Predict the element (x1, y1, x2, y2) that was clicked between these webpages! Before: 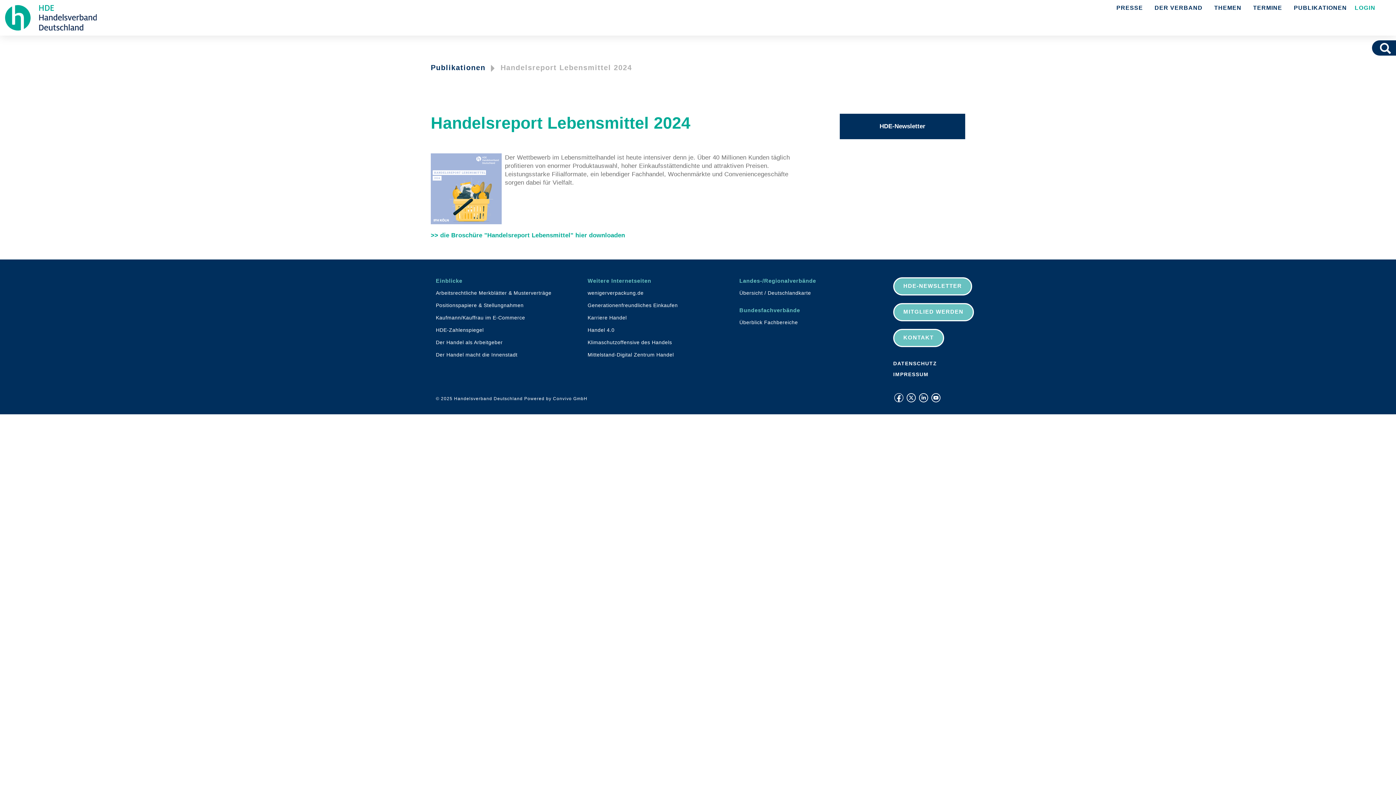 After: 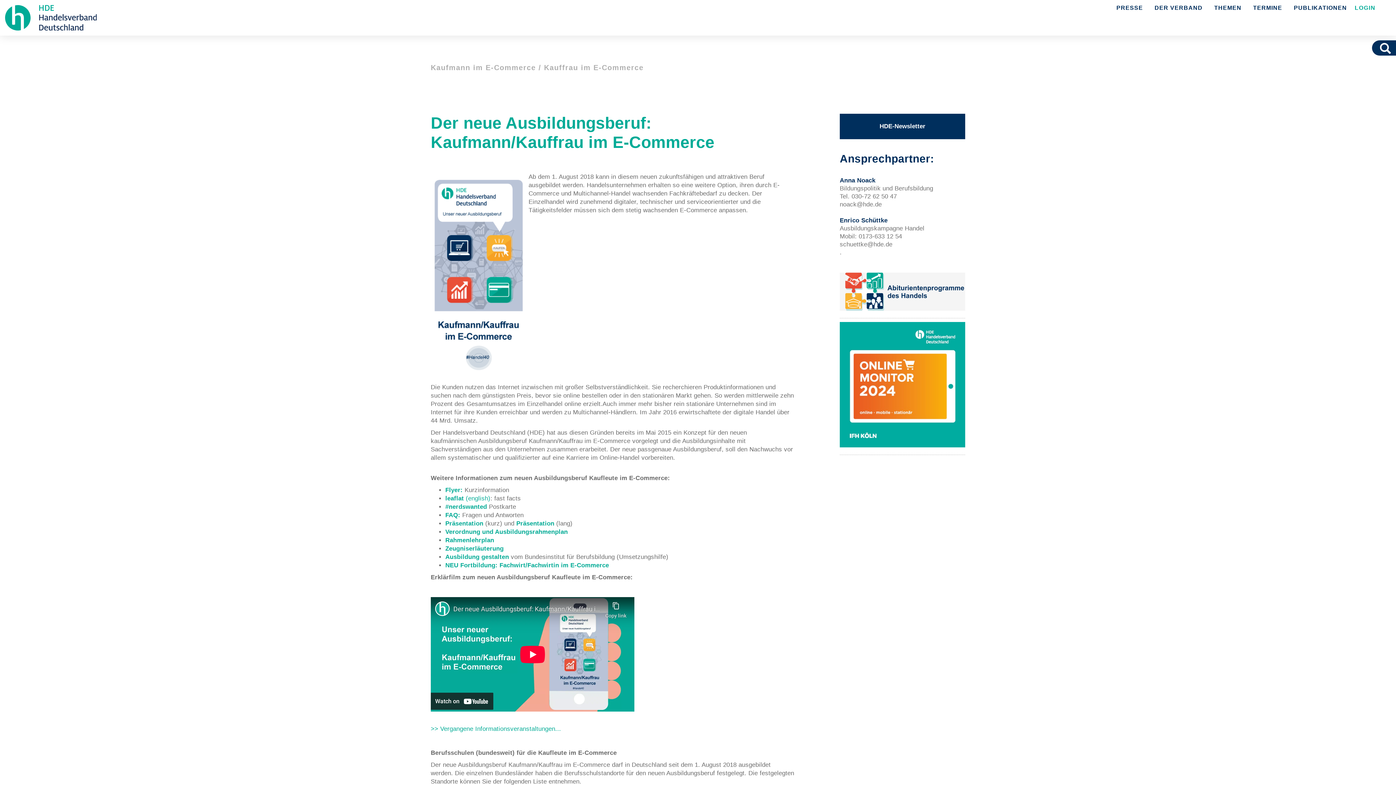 Action: bbox: (433, 311, 585, 323) label: Kaufmann/Kauffrau im E-Commerce